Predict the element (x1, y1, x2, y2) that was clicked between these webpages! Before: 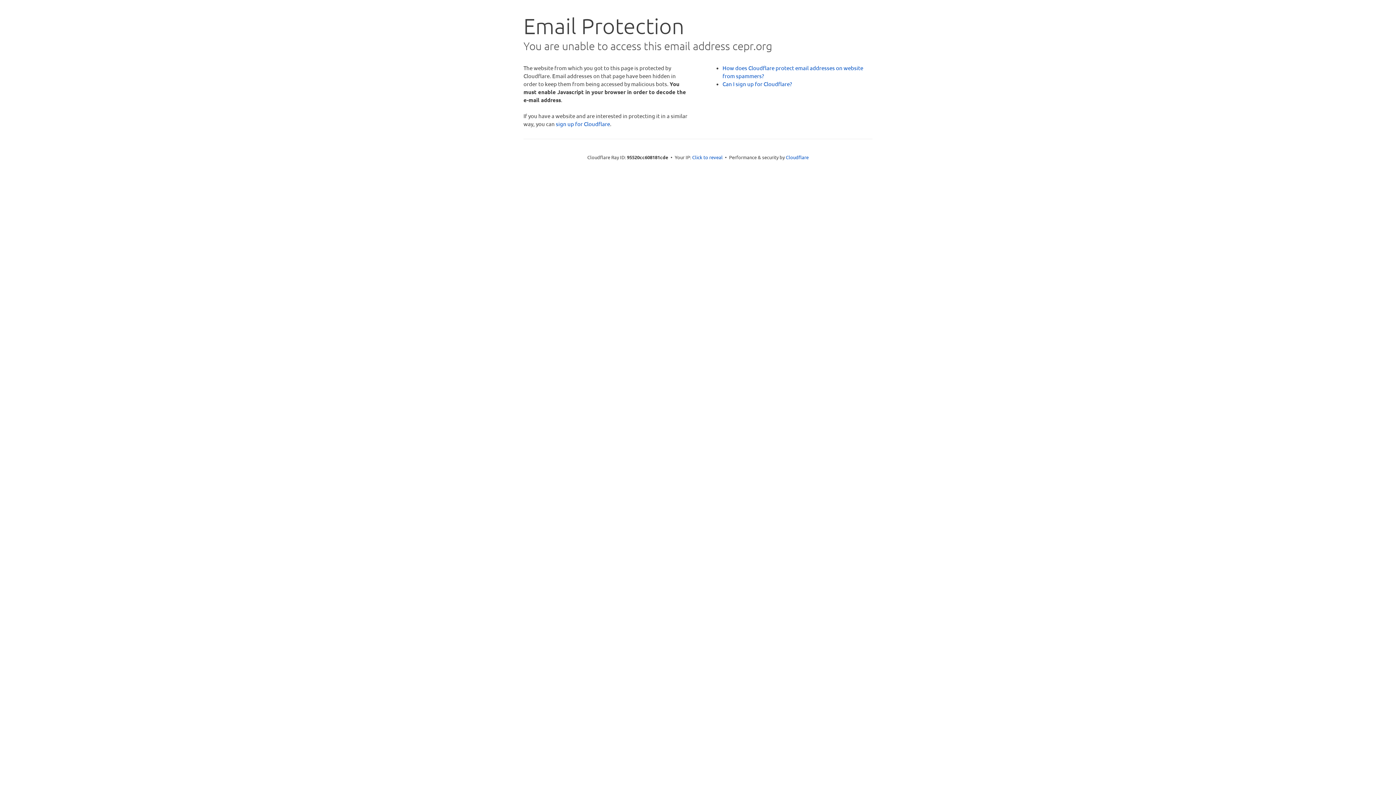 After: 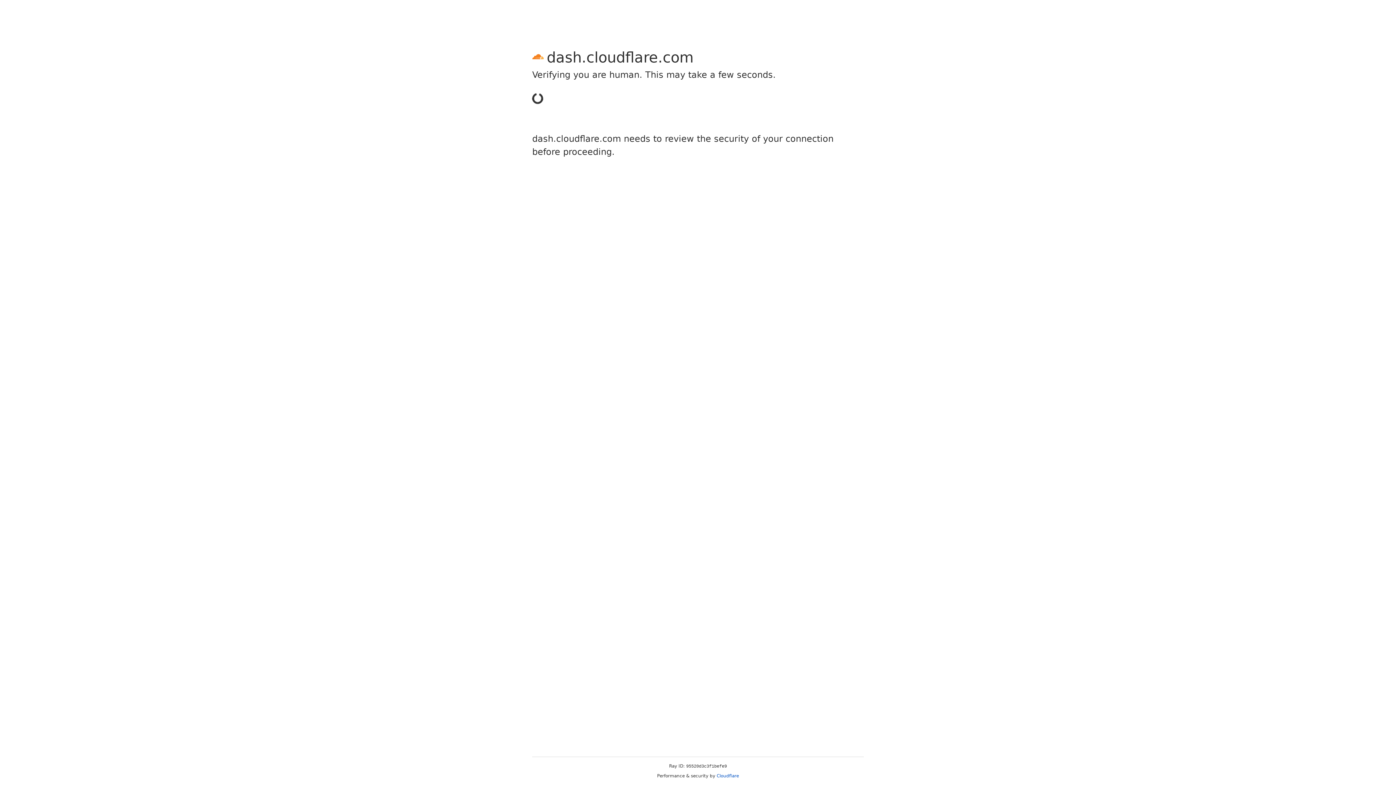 Action: label: sign up for Cloudflare bbox: (556, 120, 610, 127)